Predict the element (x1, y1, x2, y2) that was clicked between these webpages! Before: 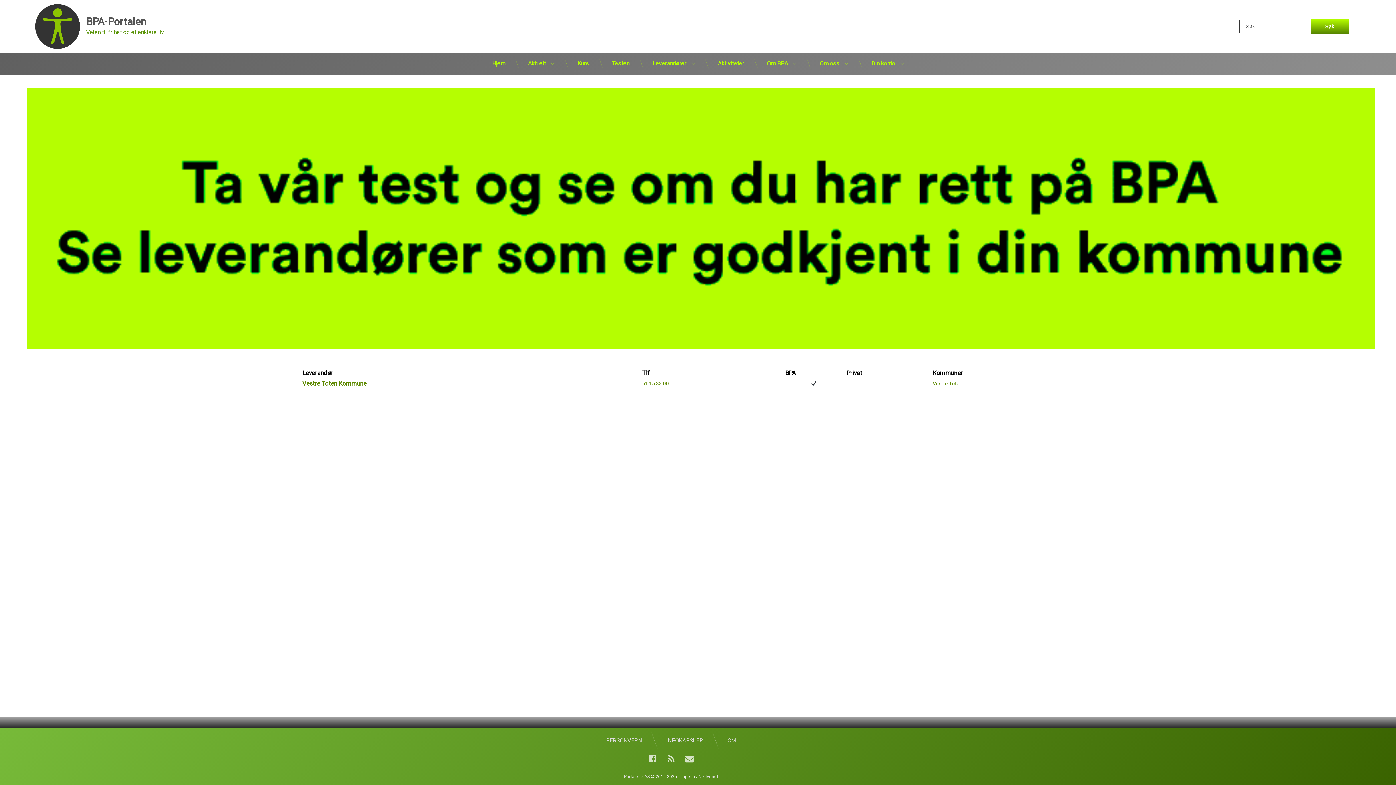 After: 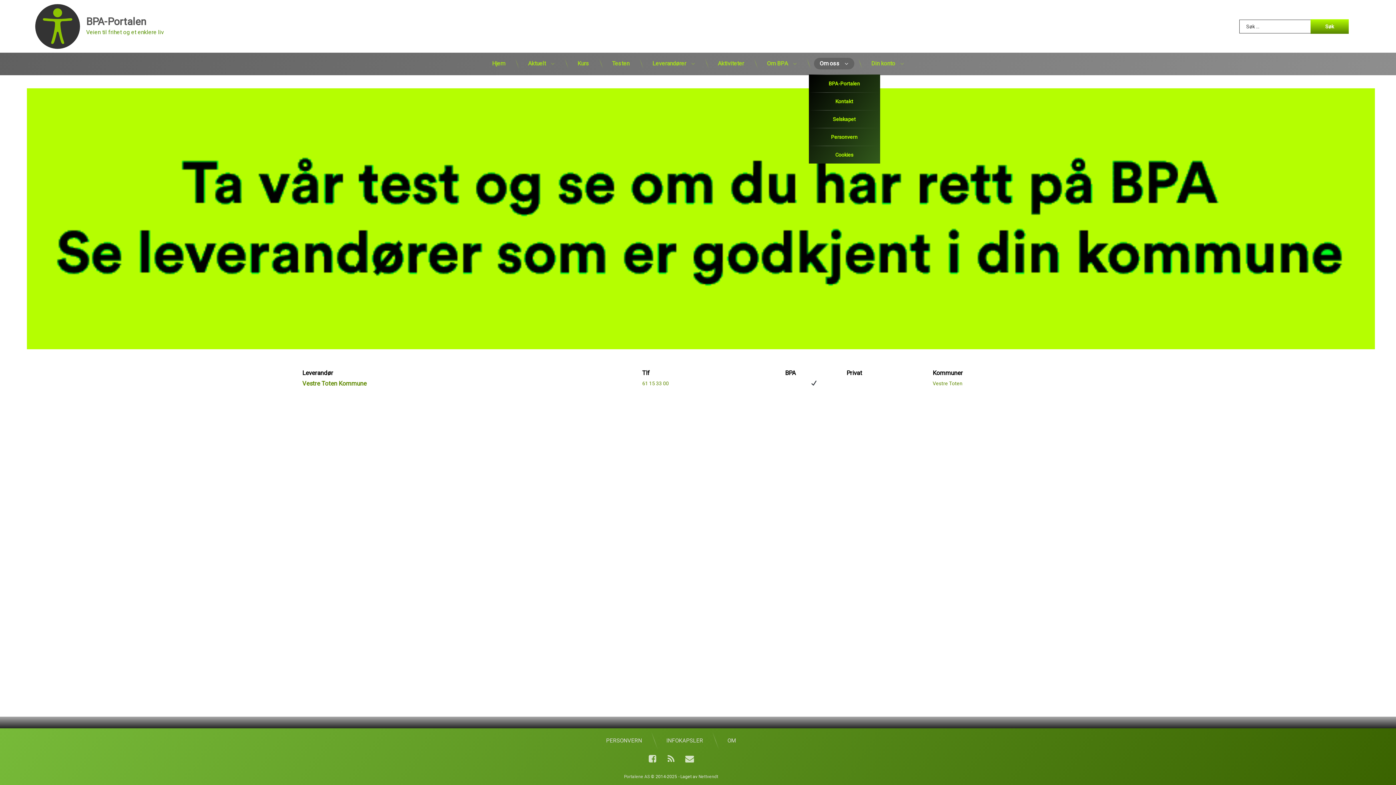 Action: bbox: (814, 57, 854, 69) label: Om oss